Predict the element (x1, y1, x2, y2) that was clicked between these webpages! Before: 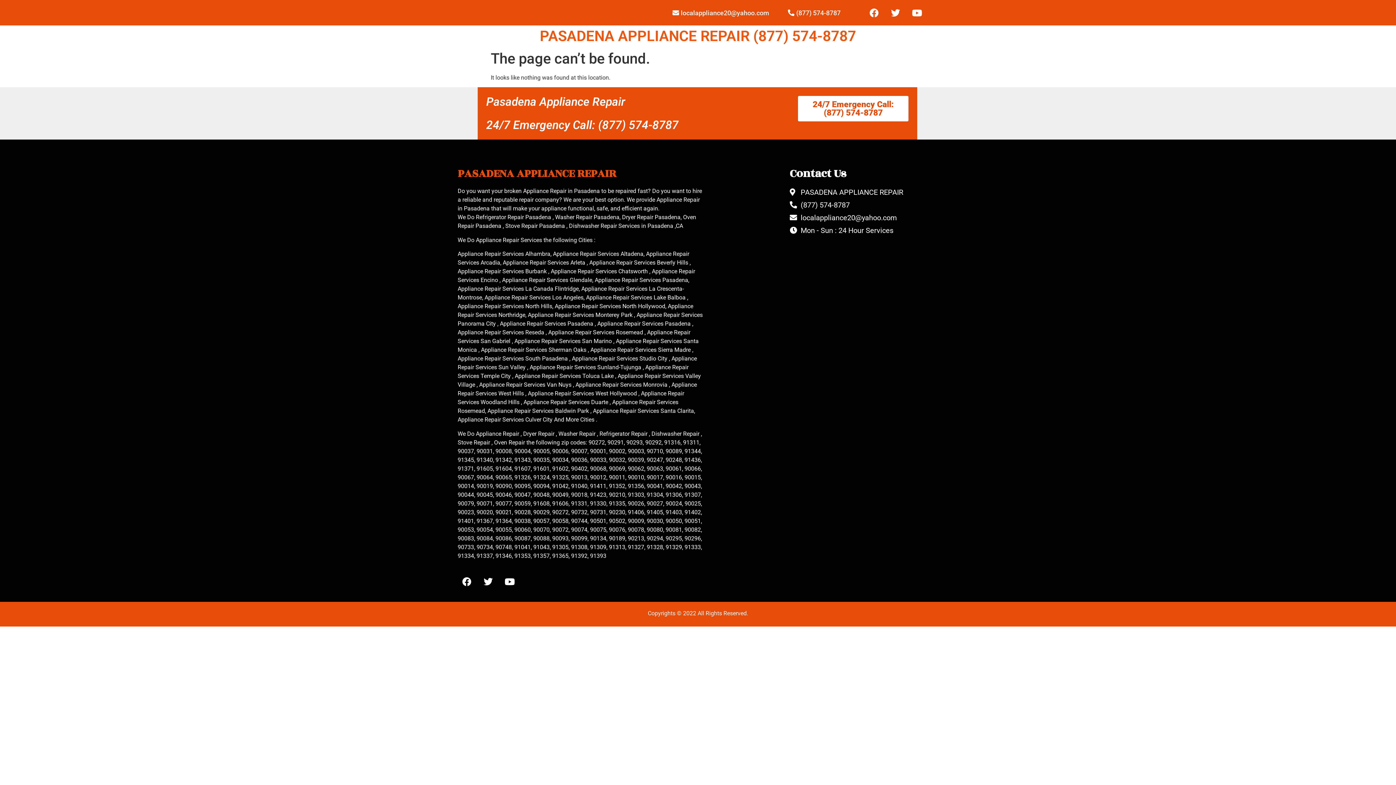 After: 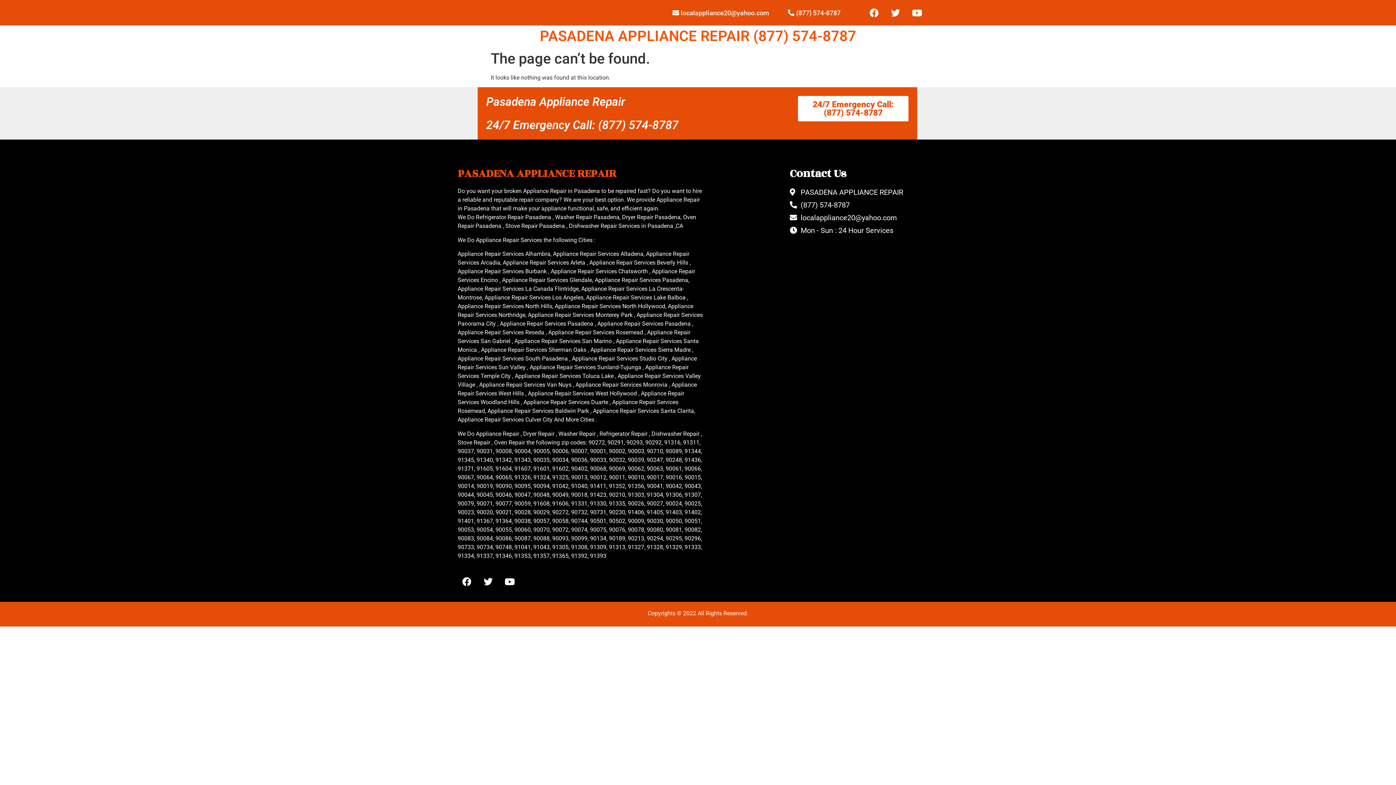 Action: label: 24/7 Emergency Call: (877) 574-8787 bbox: (798, 96, 908, 121)